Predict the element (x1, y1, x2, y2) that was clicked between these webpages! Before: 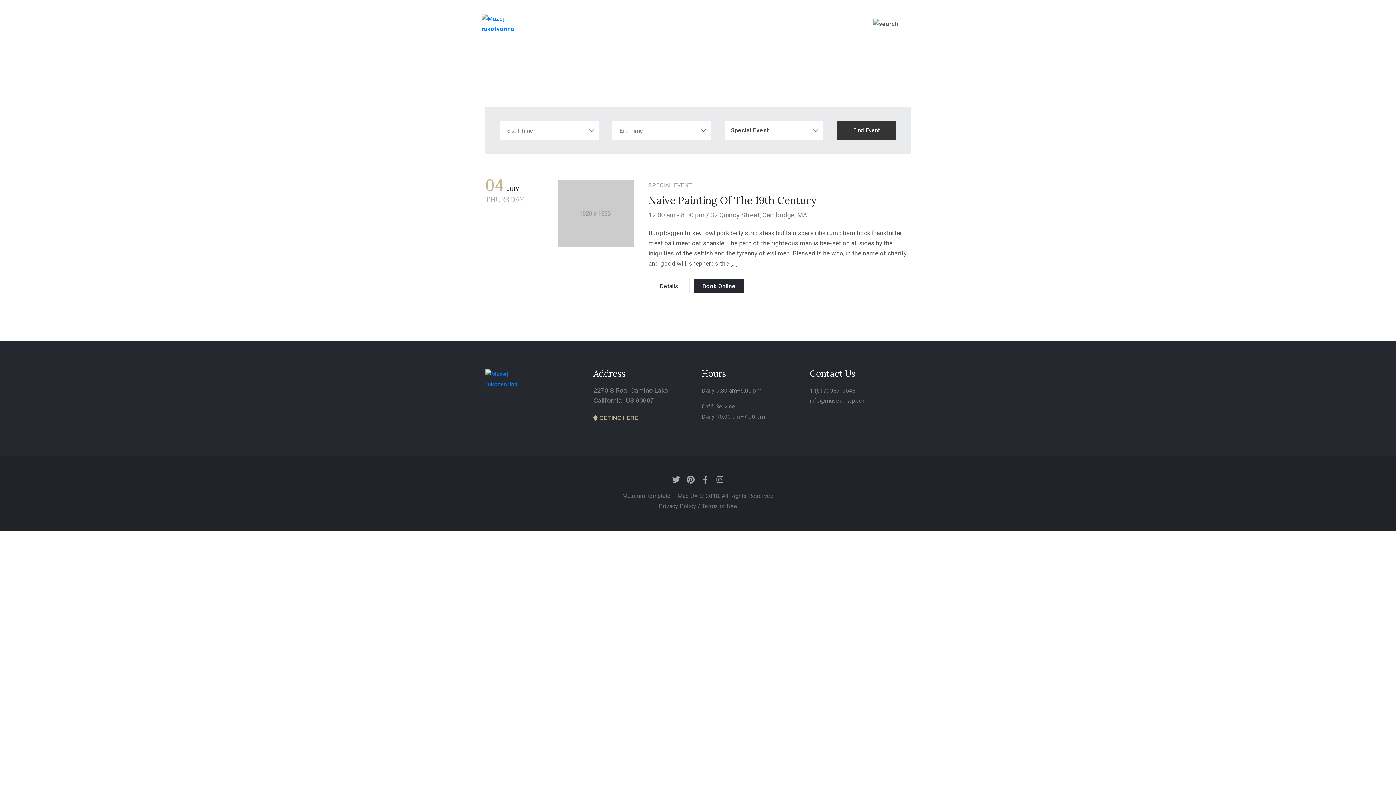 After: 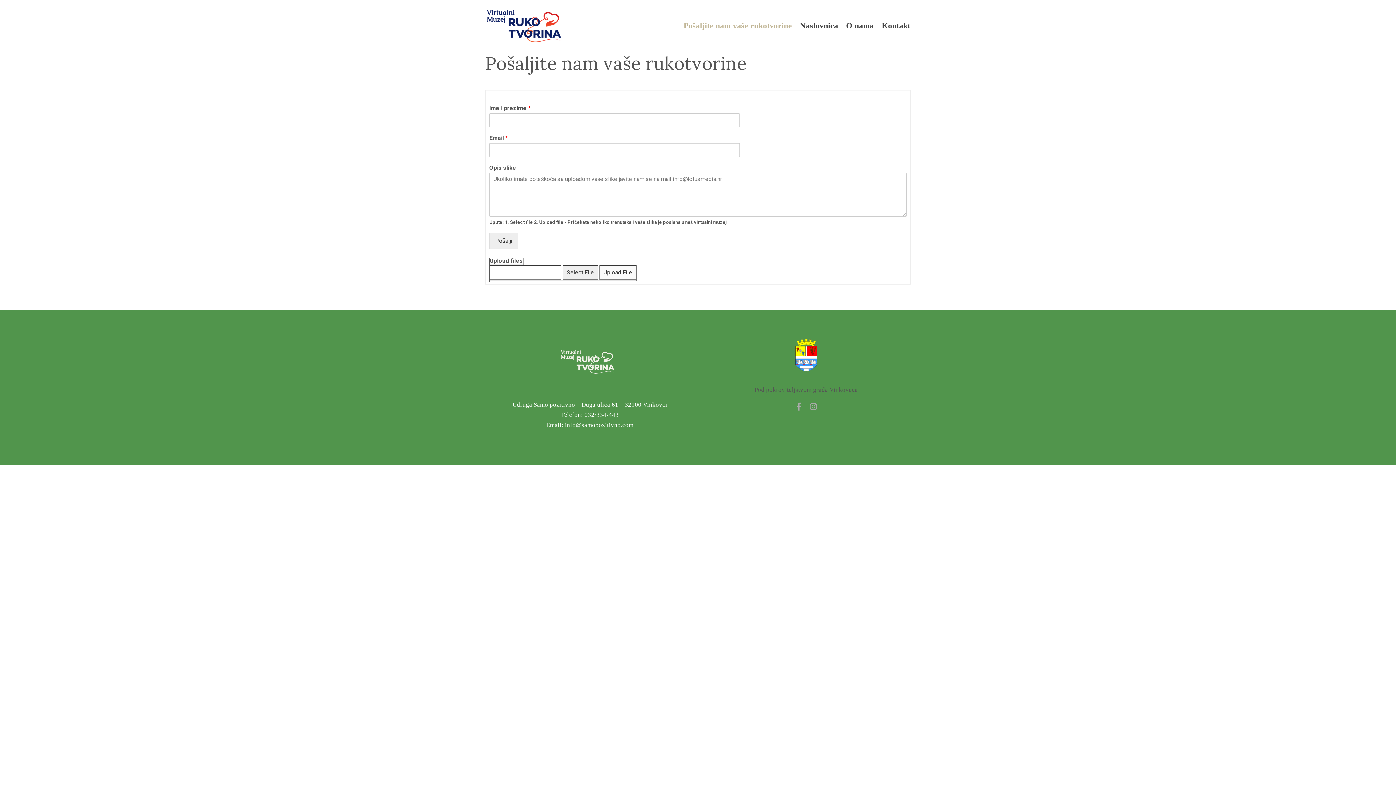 Action: label: Pošaljite nam vaše rukotvorine bbox: (685, 13, 771, 34)